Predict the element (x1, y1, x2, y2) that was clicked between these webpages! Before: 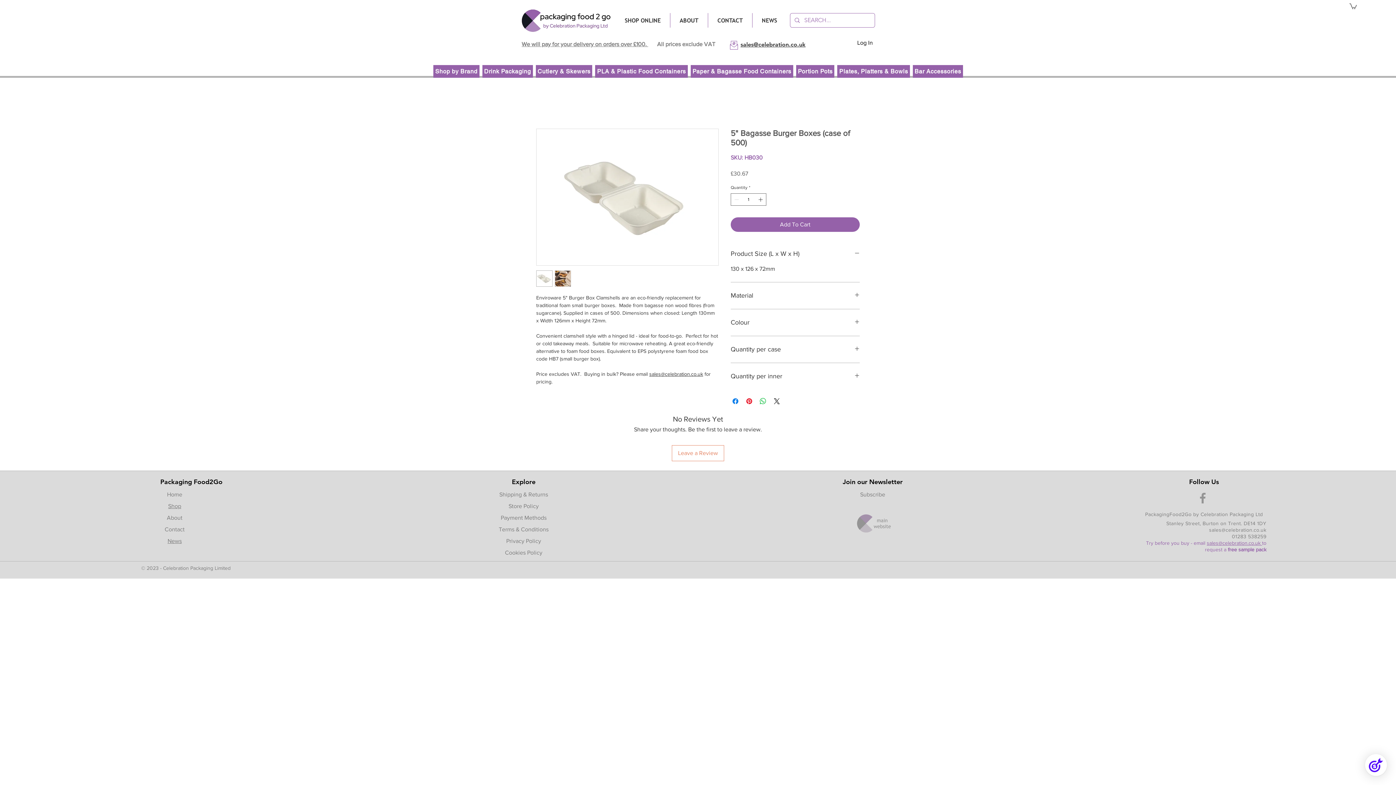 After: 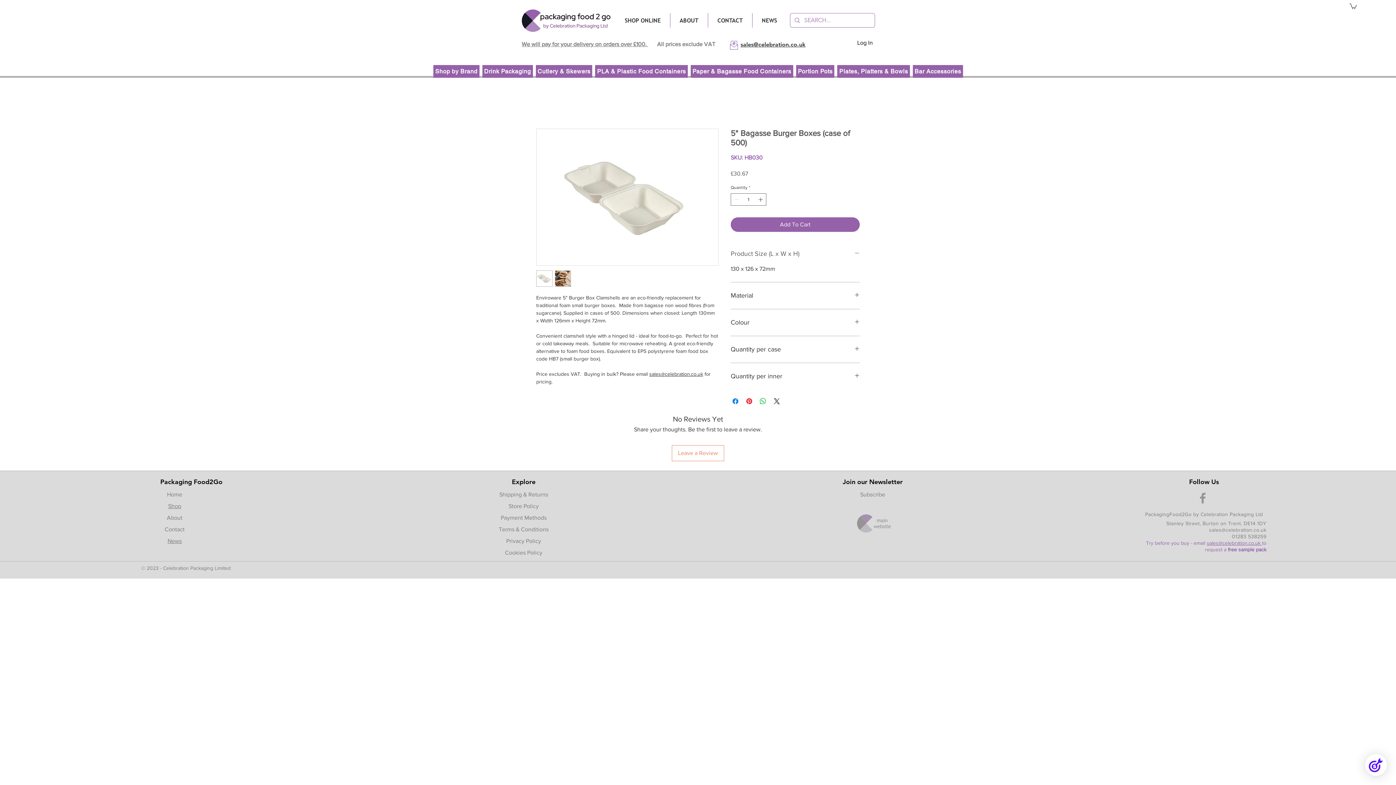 Action: bbox: (730, 249, 860, 258) label: Product Size (L x W x H)